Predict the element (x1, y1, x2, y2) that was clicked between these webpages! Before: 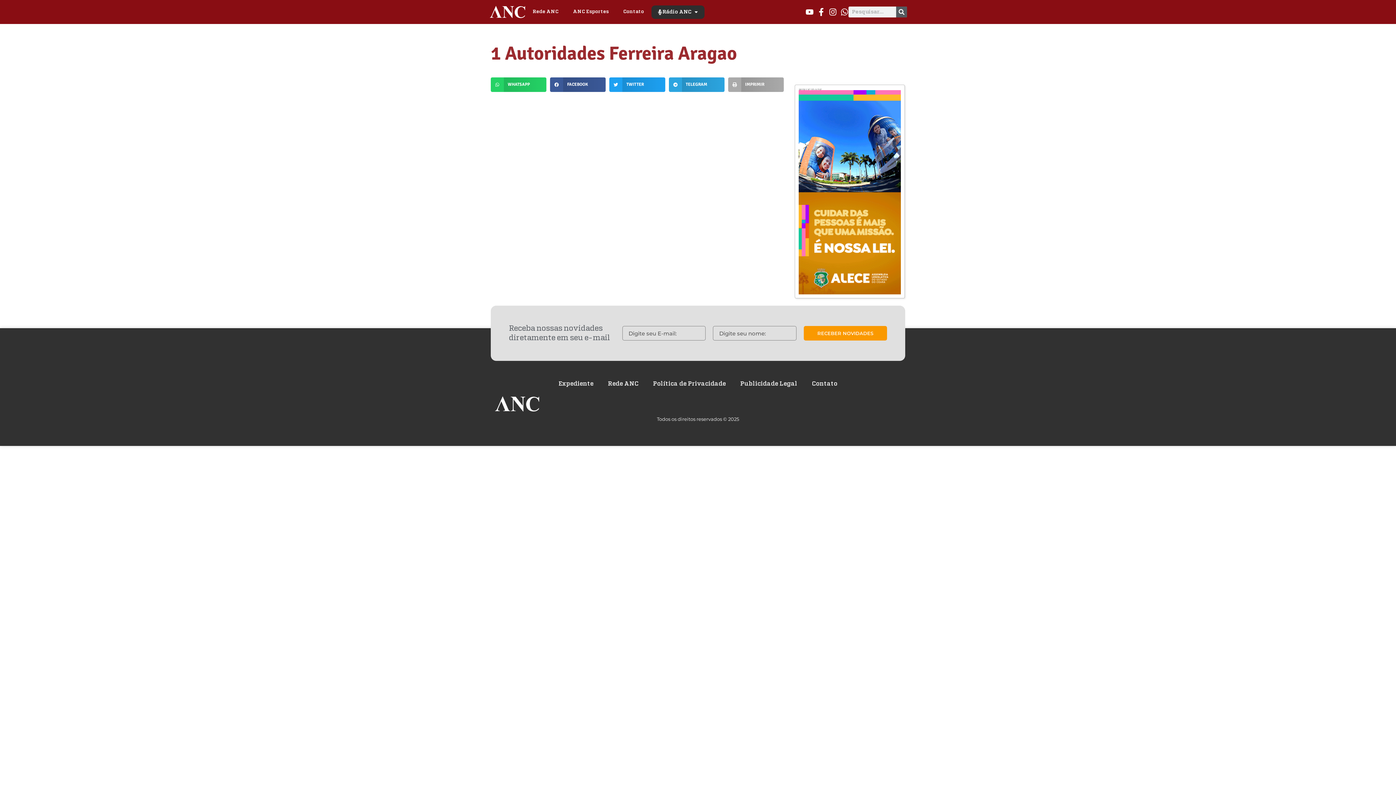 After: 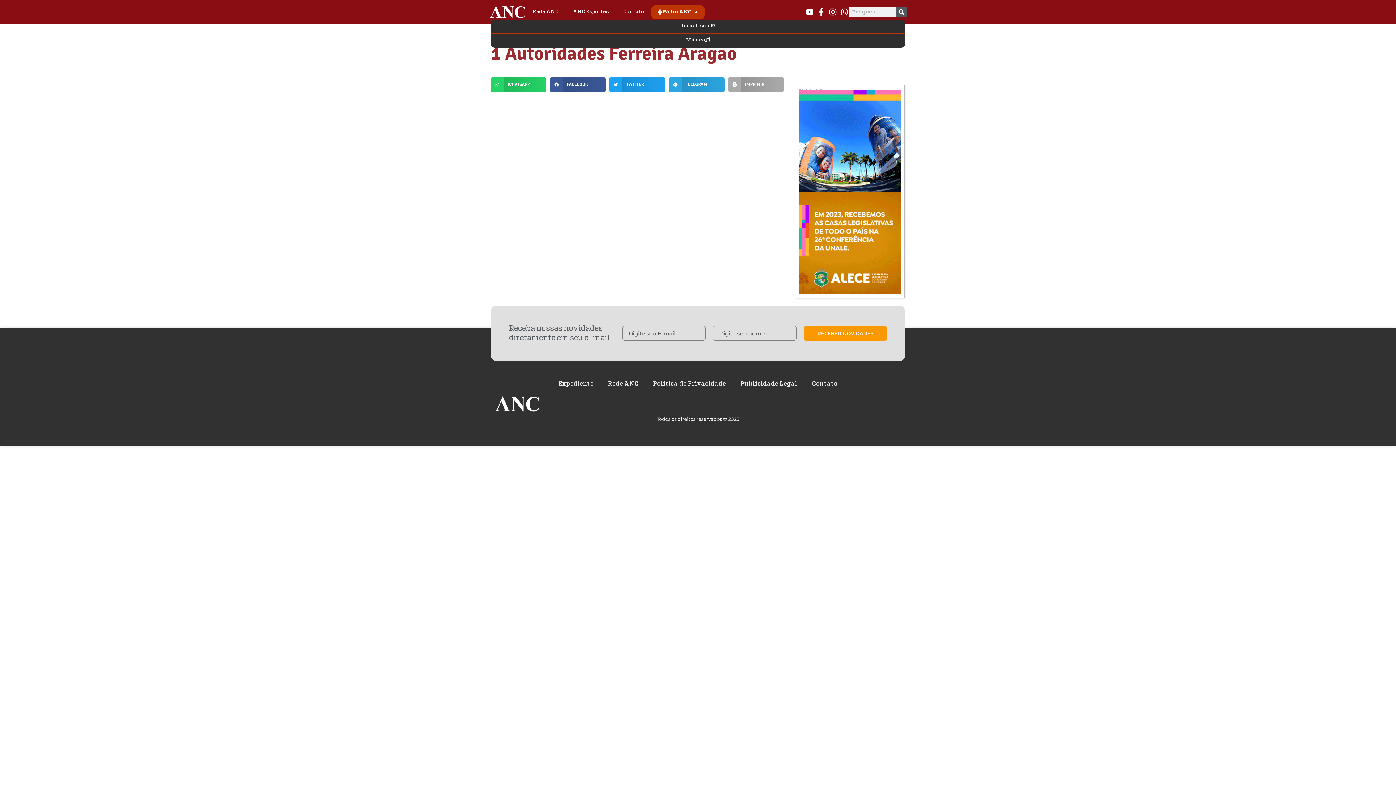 Action: label: Rádio ANC bbox: (657, 8, 691, 15)